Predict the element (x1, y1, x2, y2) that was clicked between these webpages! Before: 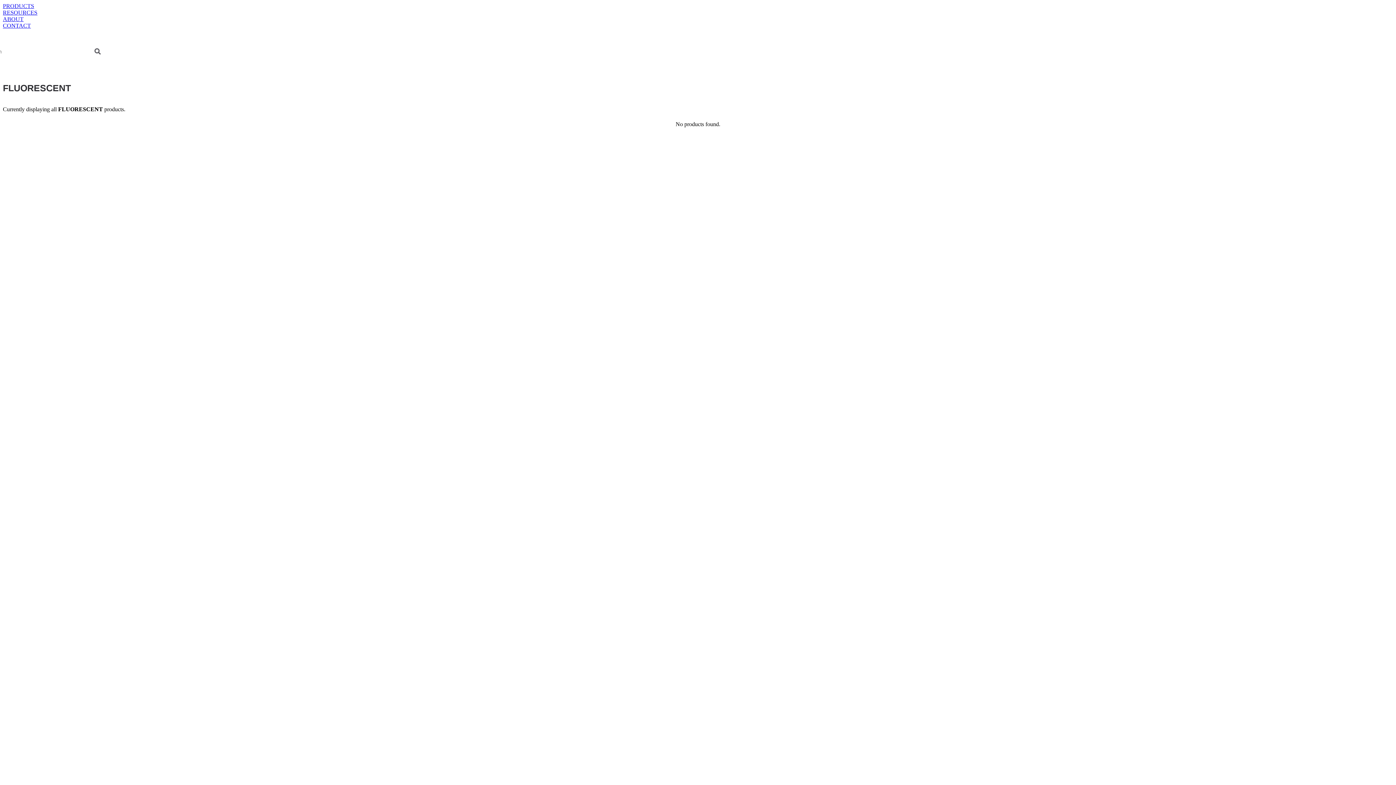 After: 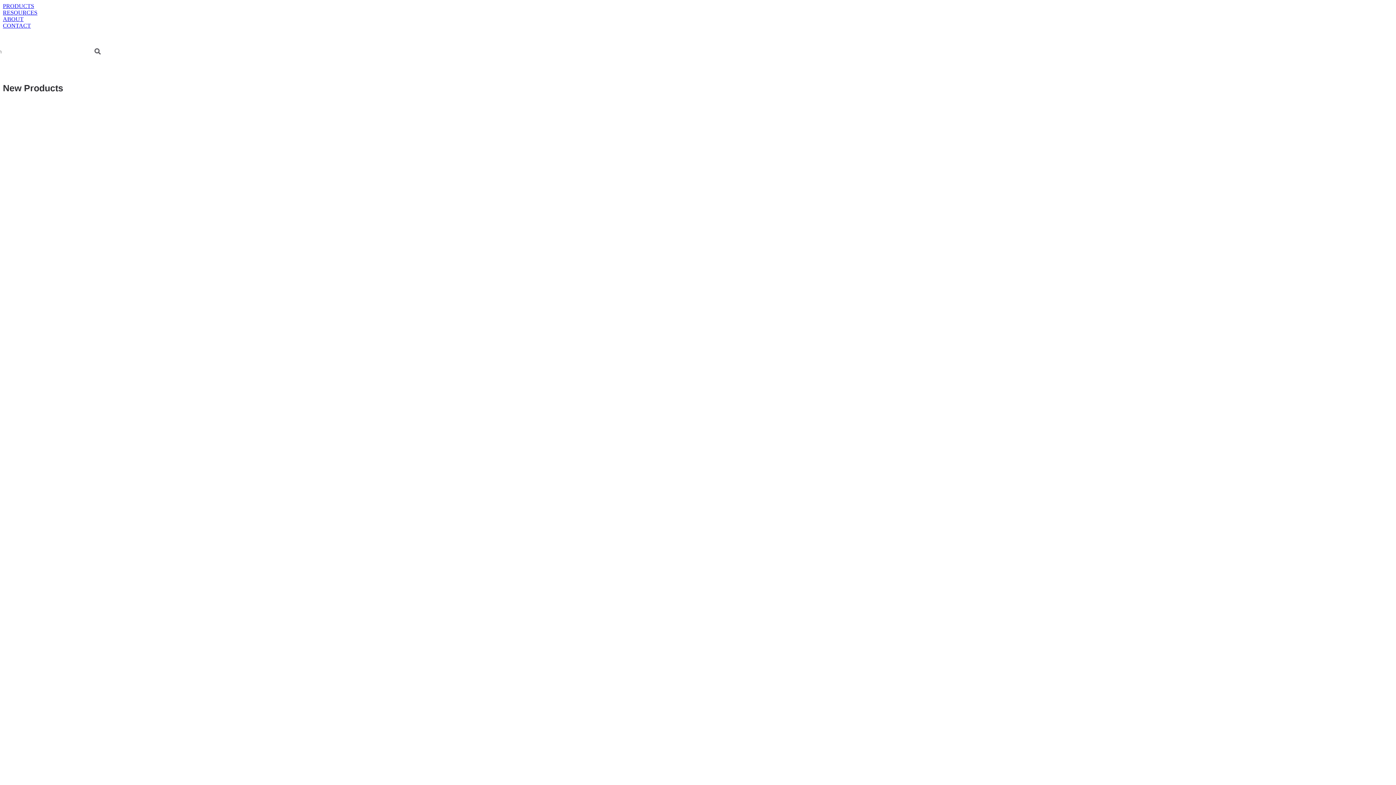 Action: bbox: (2, 2, 34, 9) label: PRODUCTS